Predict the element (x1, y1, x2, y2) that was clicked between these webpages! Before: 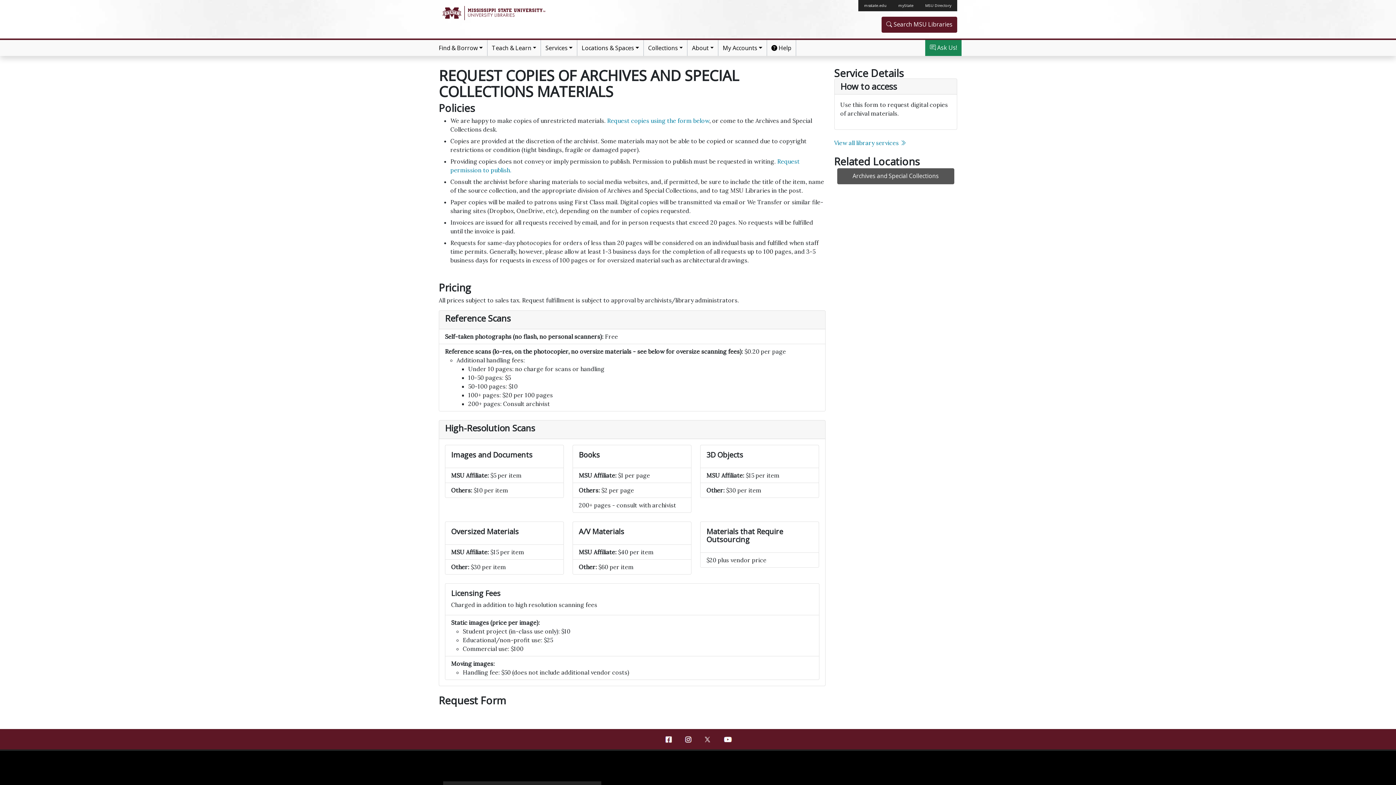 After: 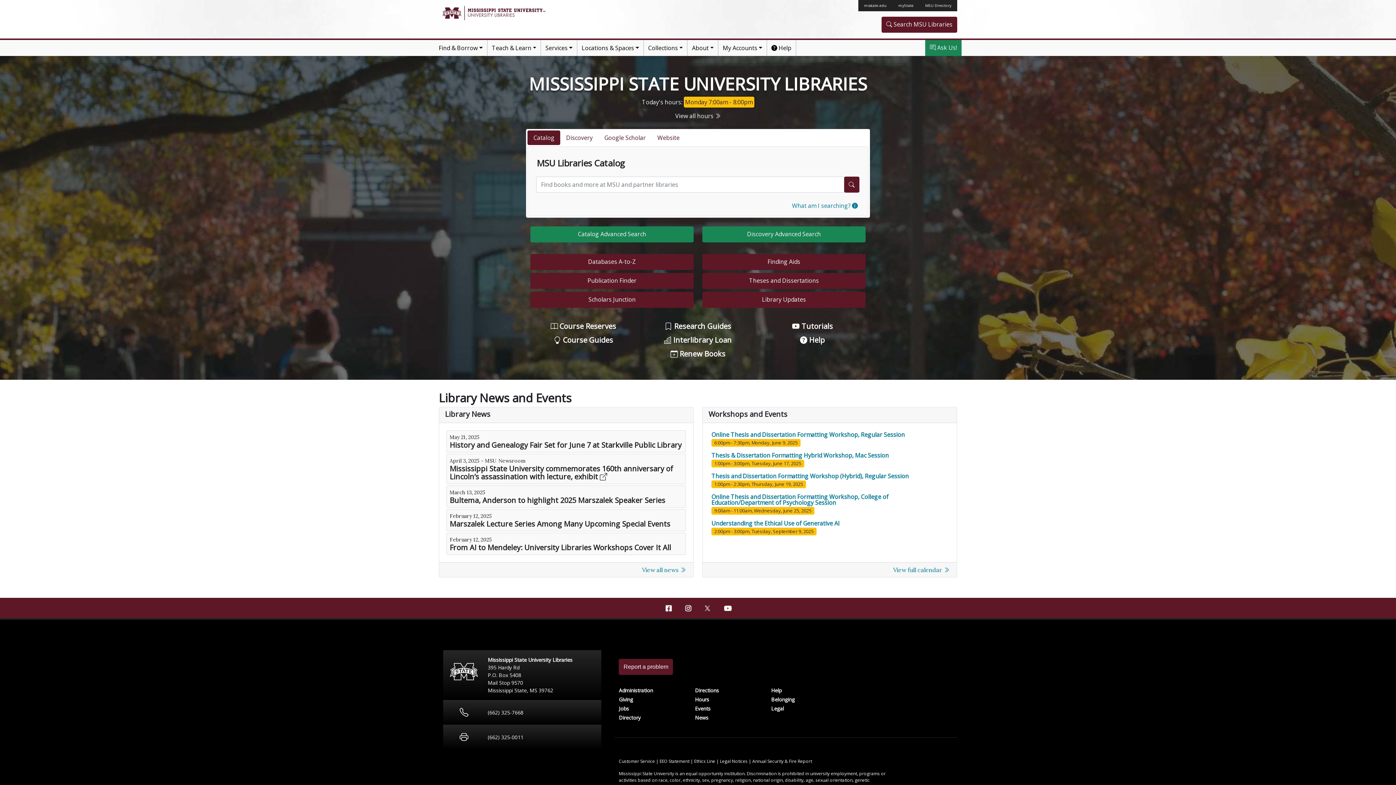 Action: bbox: (438, 2, 698, 23)